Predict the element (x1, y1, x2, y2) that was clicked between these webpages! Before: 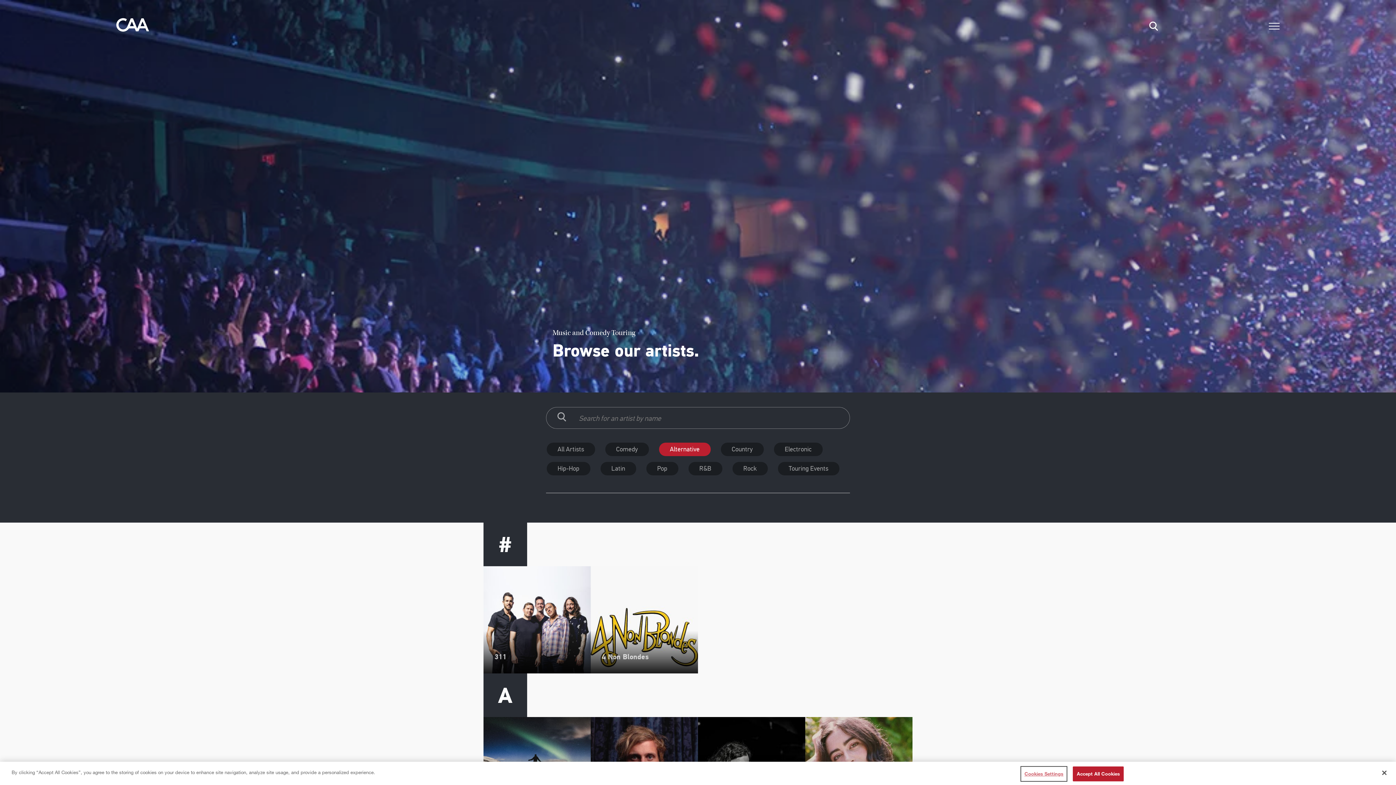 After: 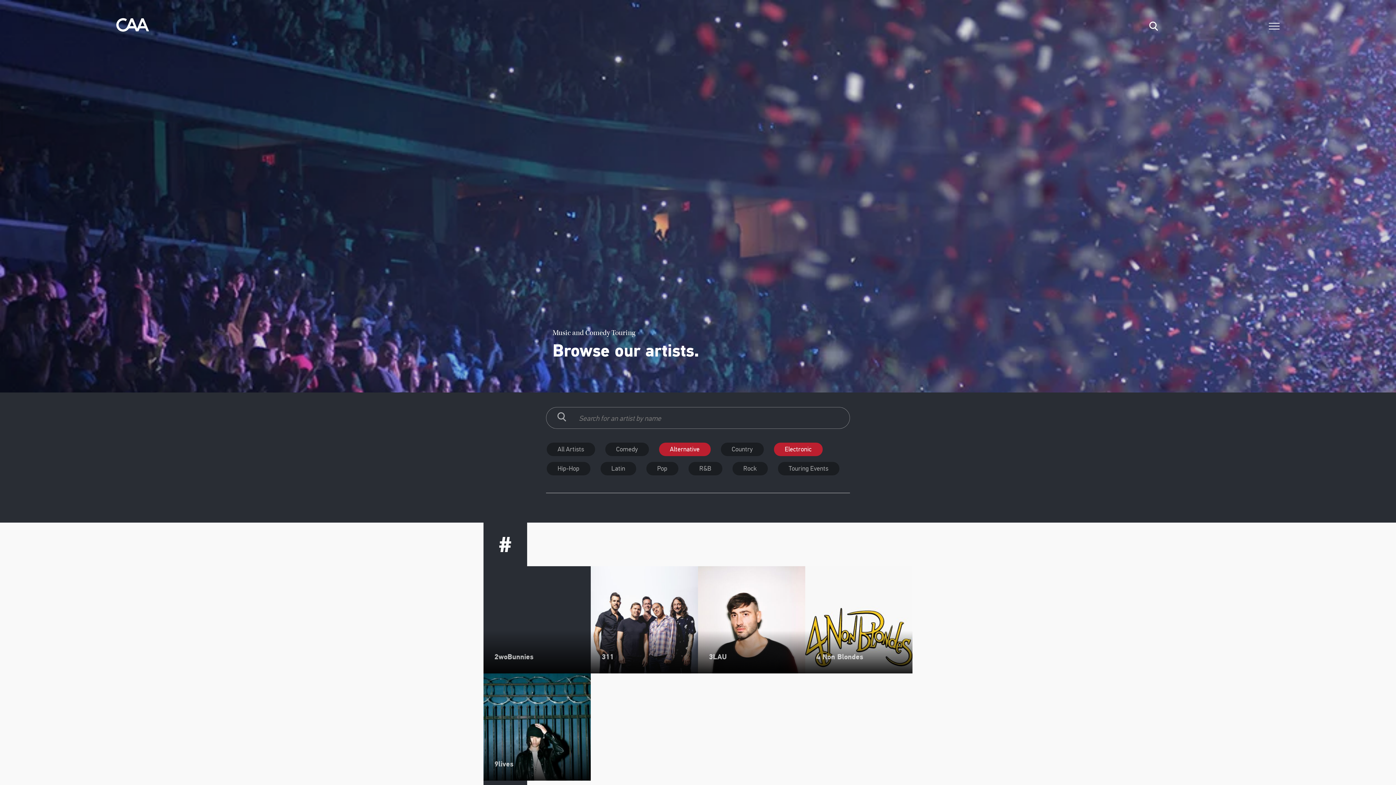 Action: bbox: (774, 442, 822, 456) label: Electronic